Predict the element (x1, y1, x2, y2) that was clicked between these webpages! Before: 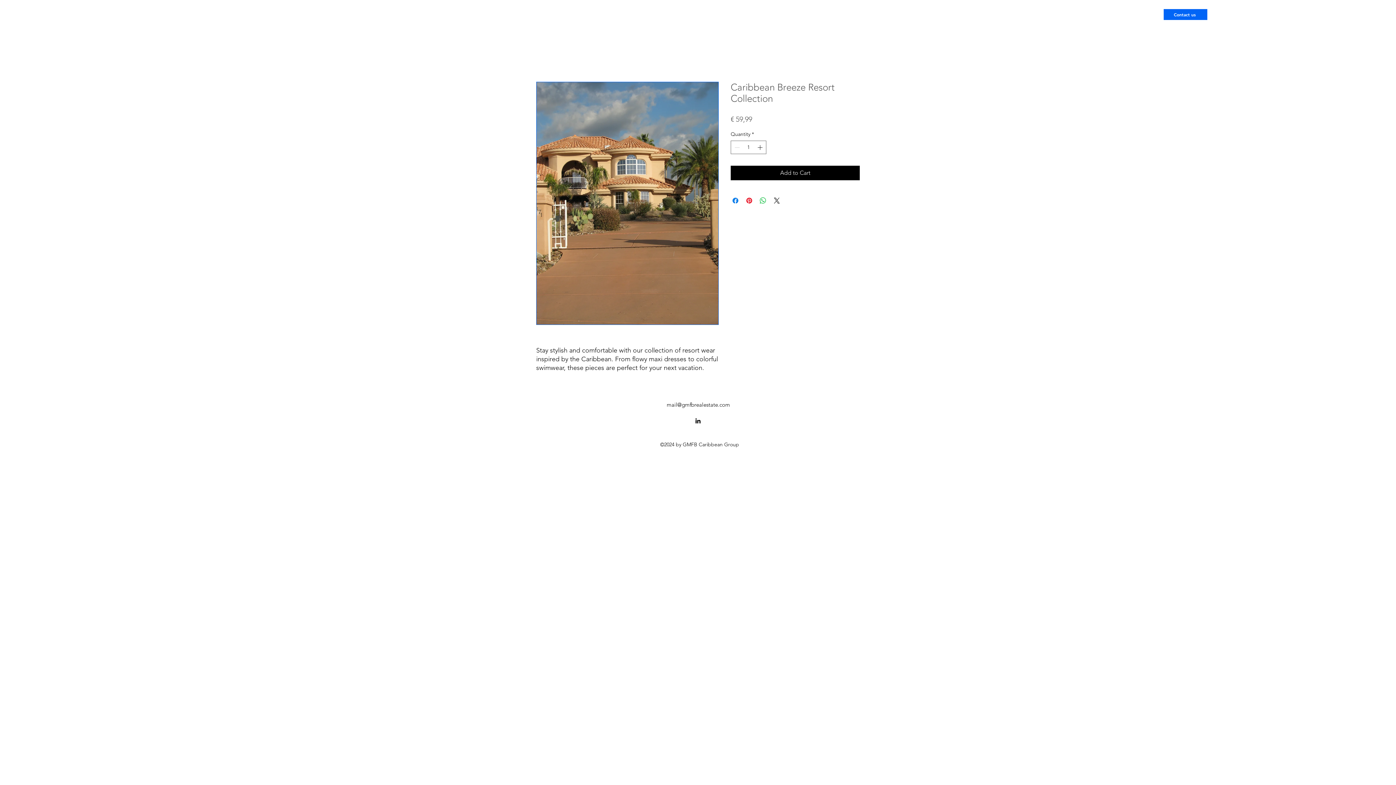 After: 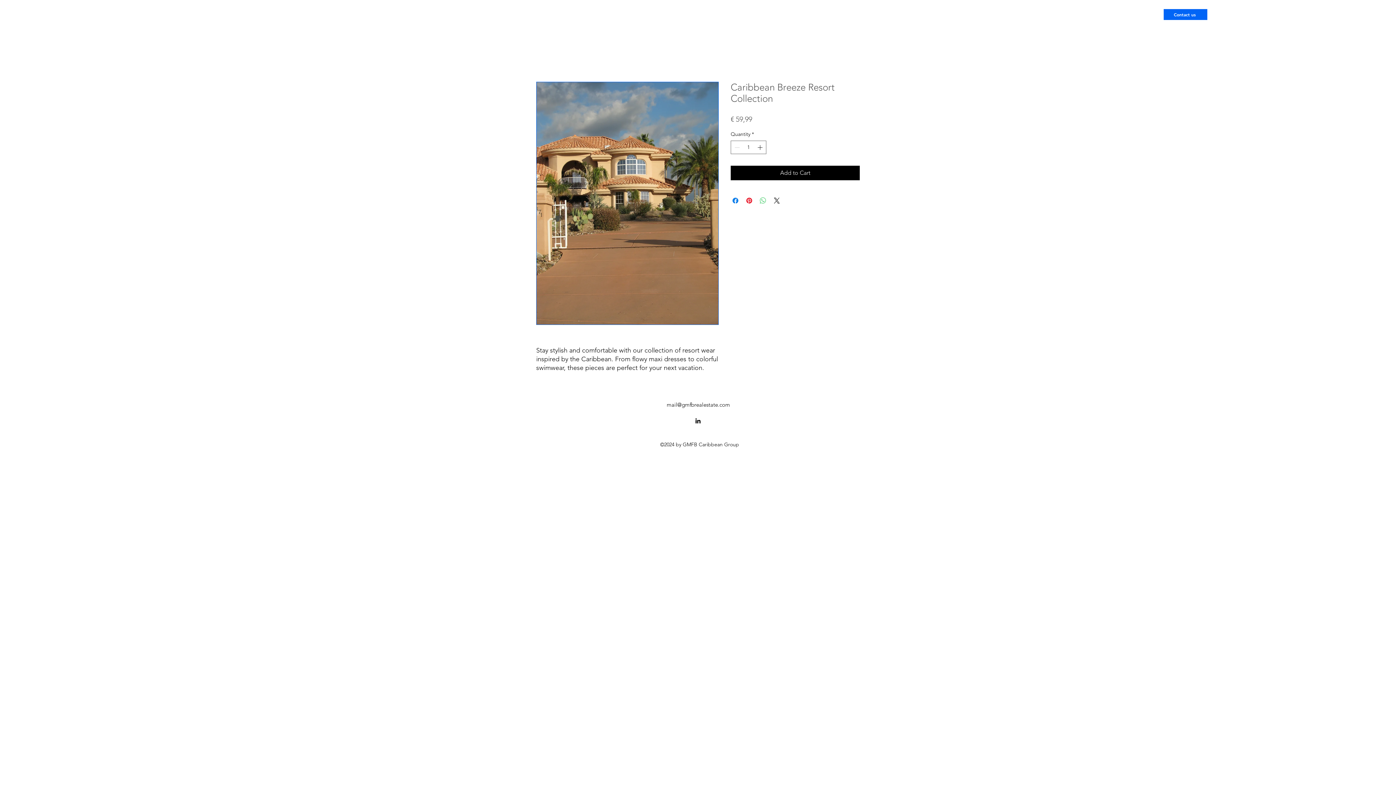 Action: bbox: (758, 196, 767, 205) label: Share on WhatsApp